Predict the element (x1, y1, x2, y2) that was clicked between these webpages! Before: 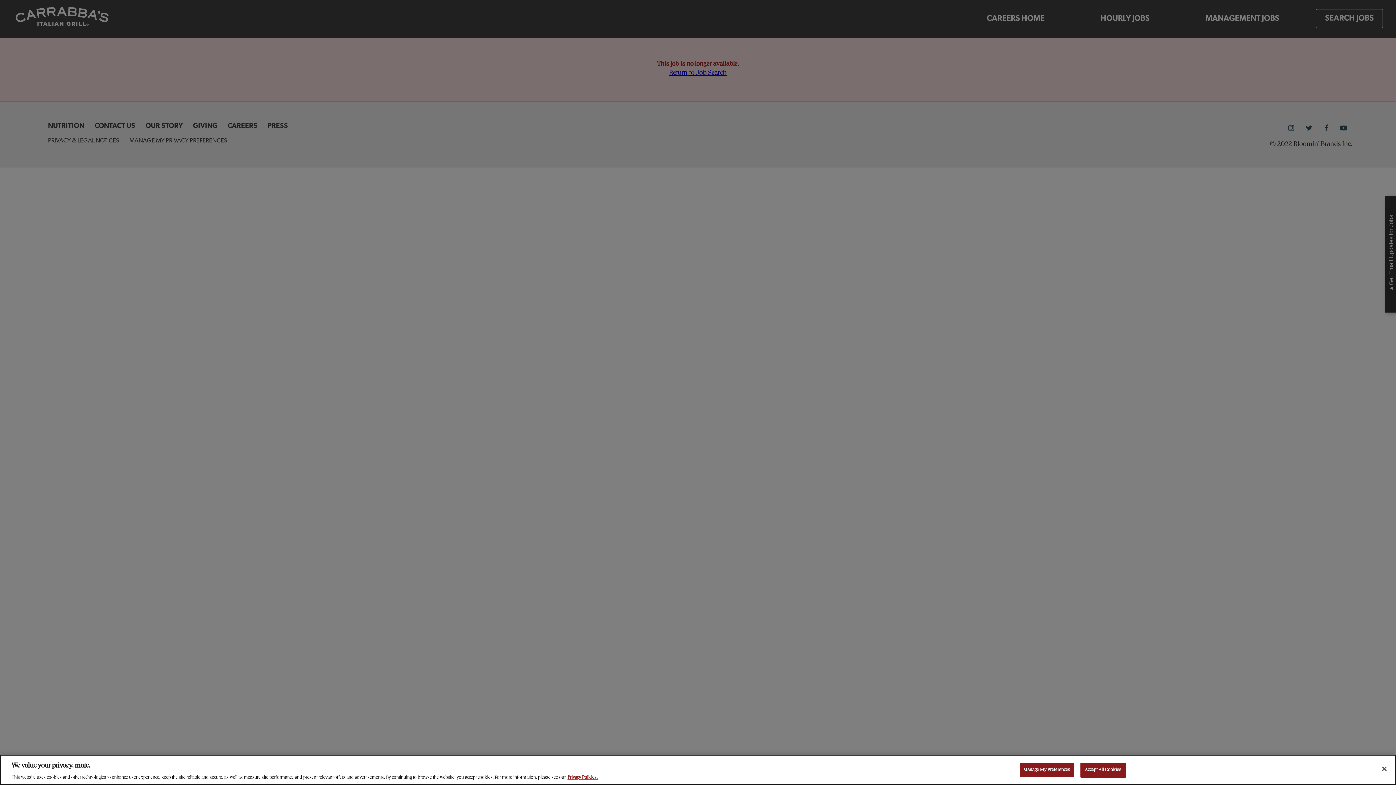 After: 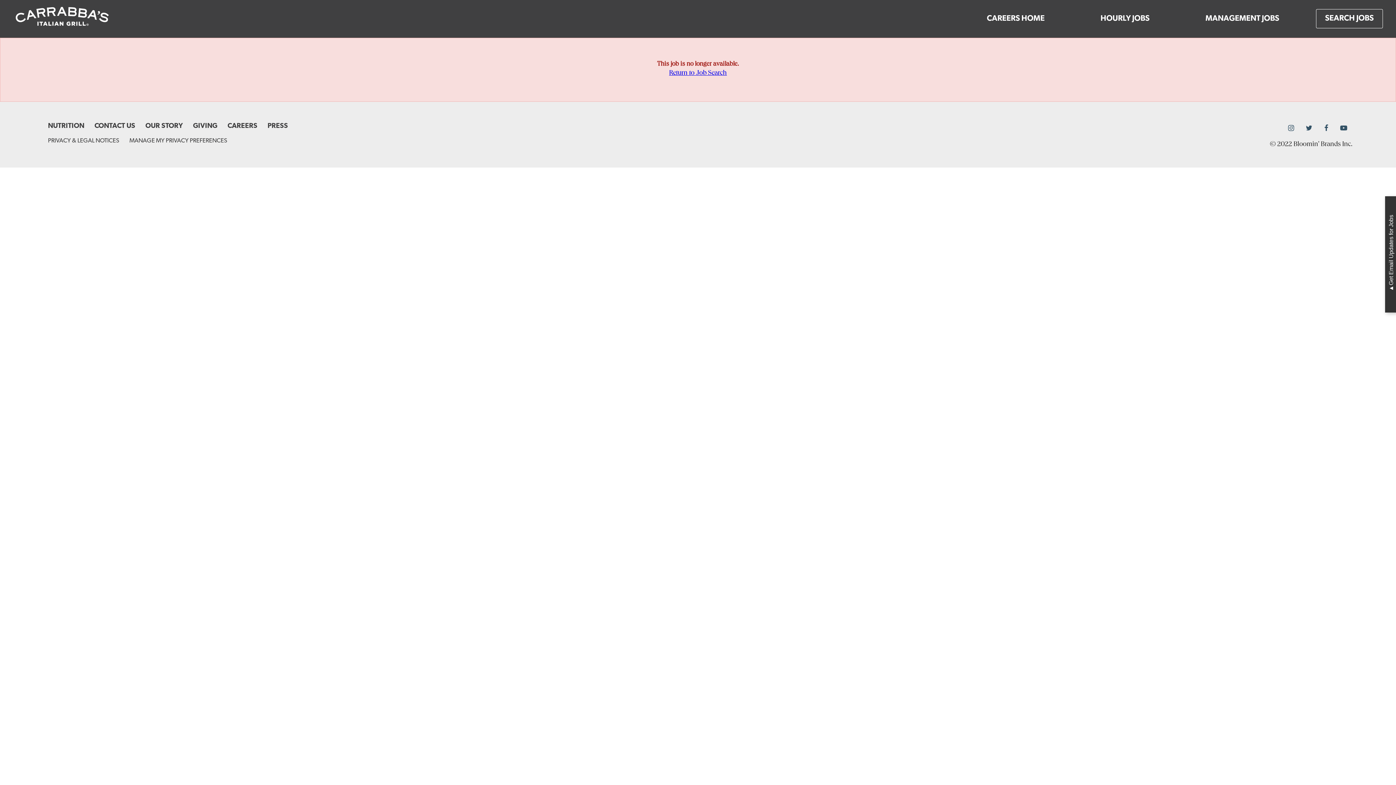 Action: bbox: (1376, 761, 1392, 777) label: Close